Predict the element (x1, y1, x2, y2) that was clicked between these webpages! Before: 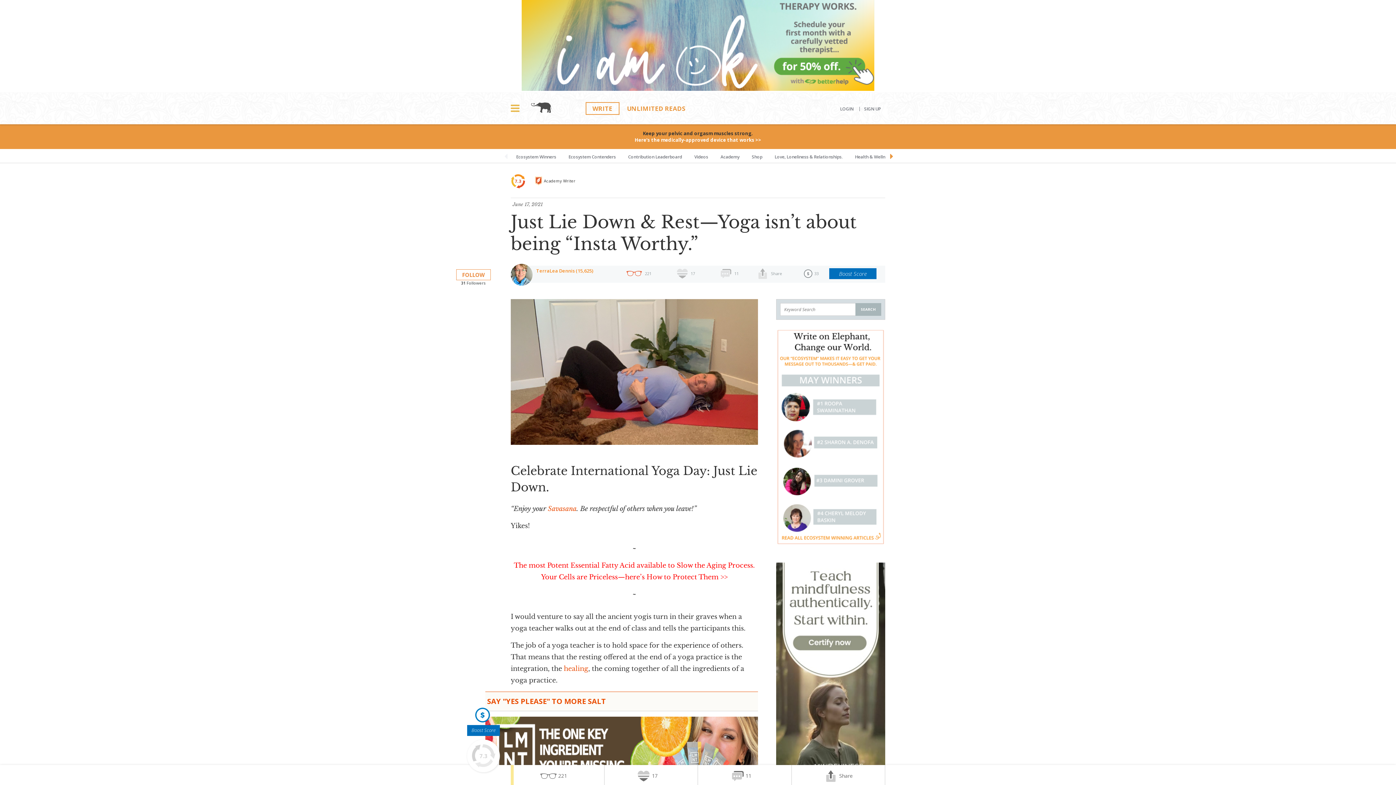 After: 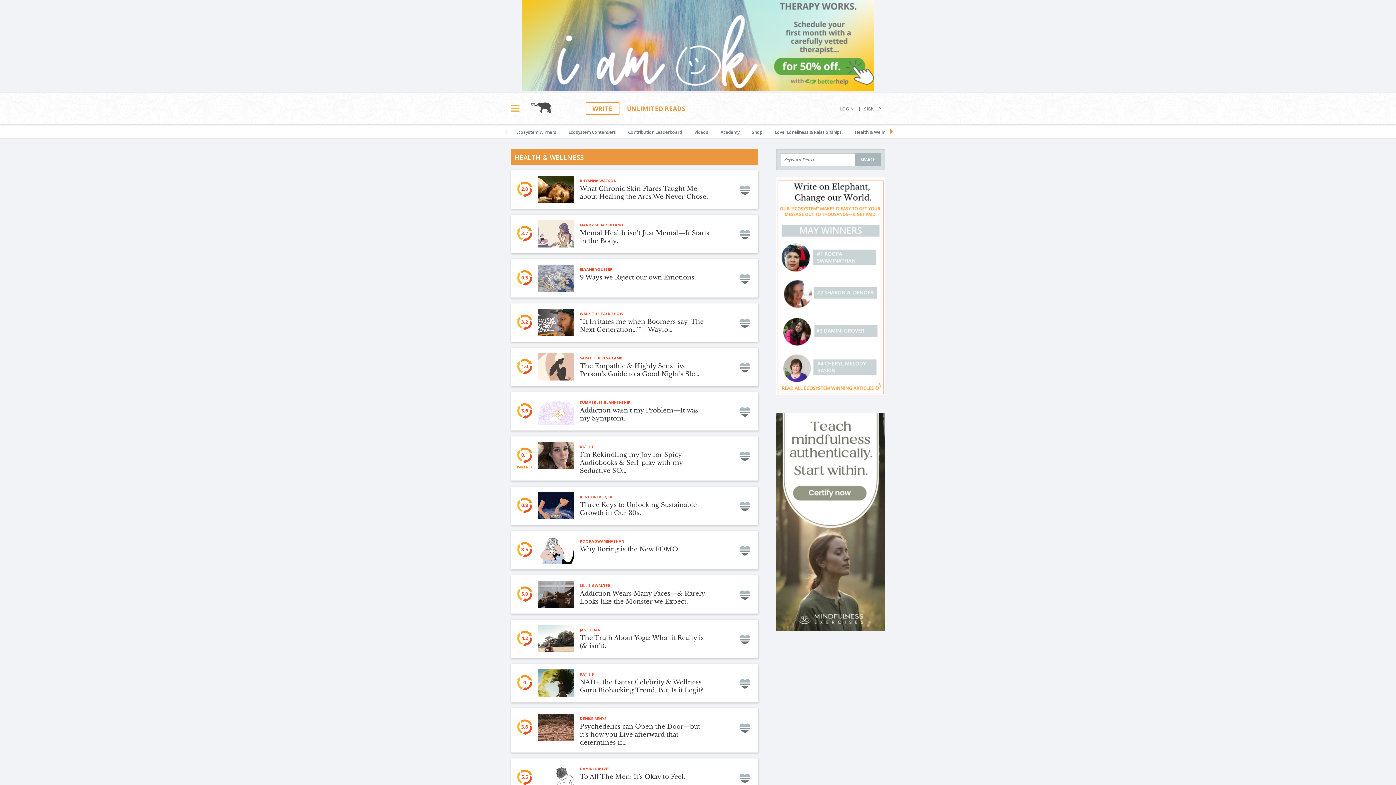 Action: bbox: (849, 149, 897, 162) label: Health & Wellness